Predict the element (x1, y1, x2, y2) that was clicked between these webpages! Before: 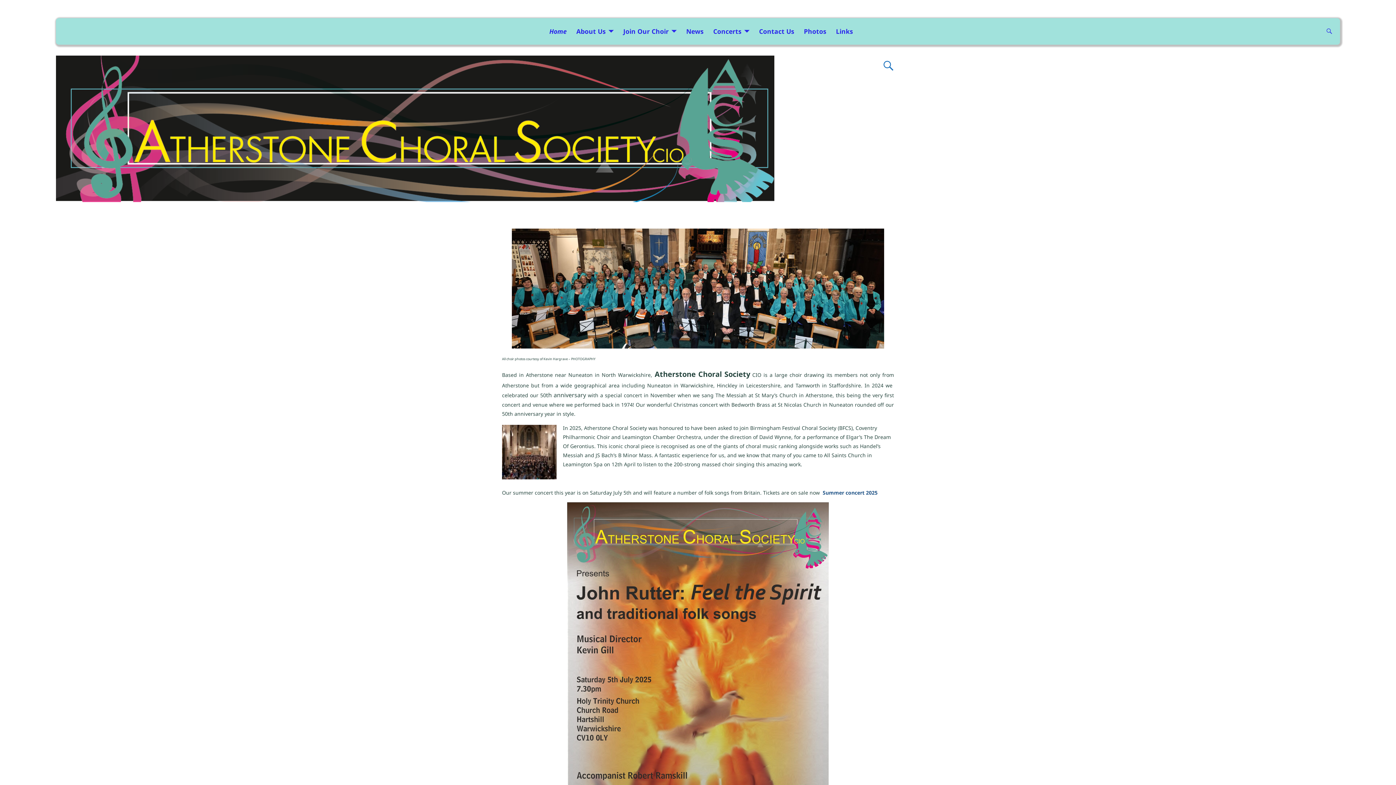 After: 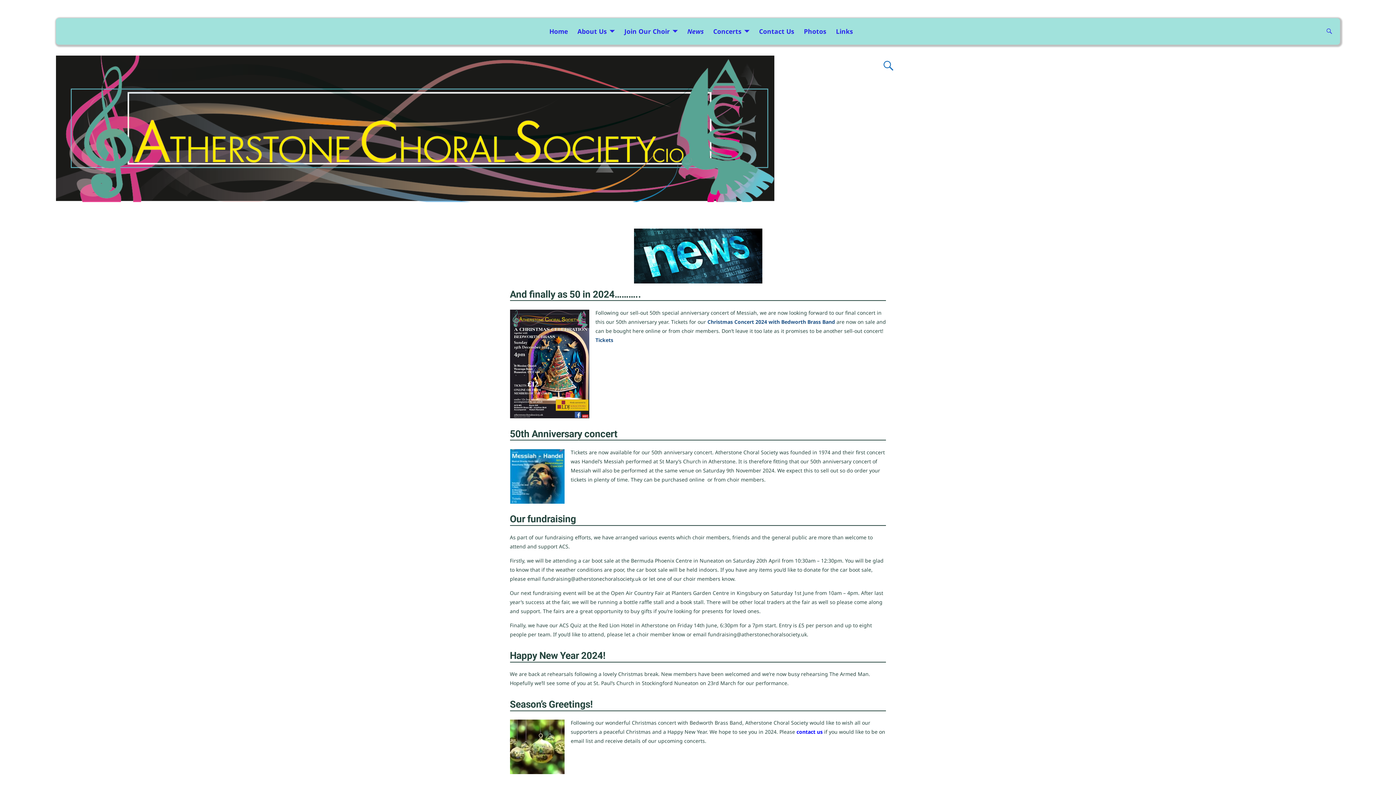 Action: bbox: (681, 24, 708, 38) label: News